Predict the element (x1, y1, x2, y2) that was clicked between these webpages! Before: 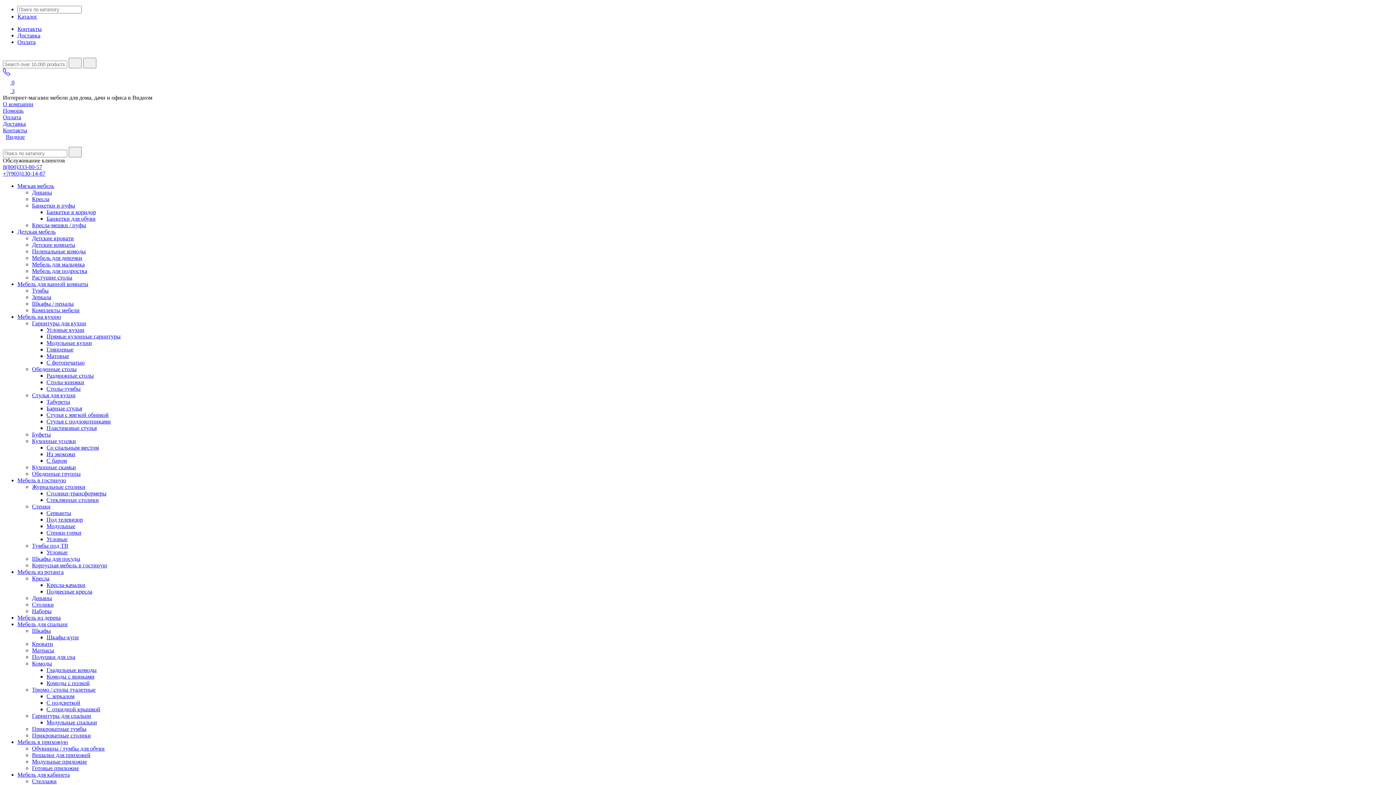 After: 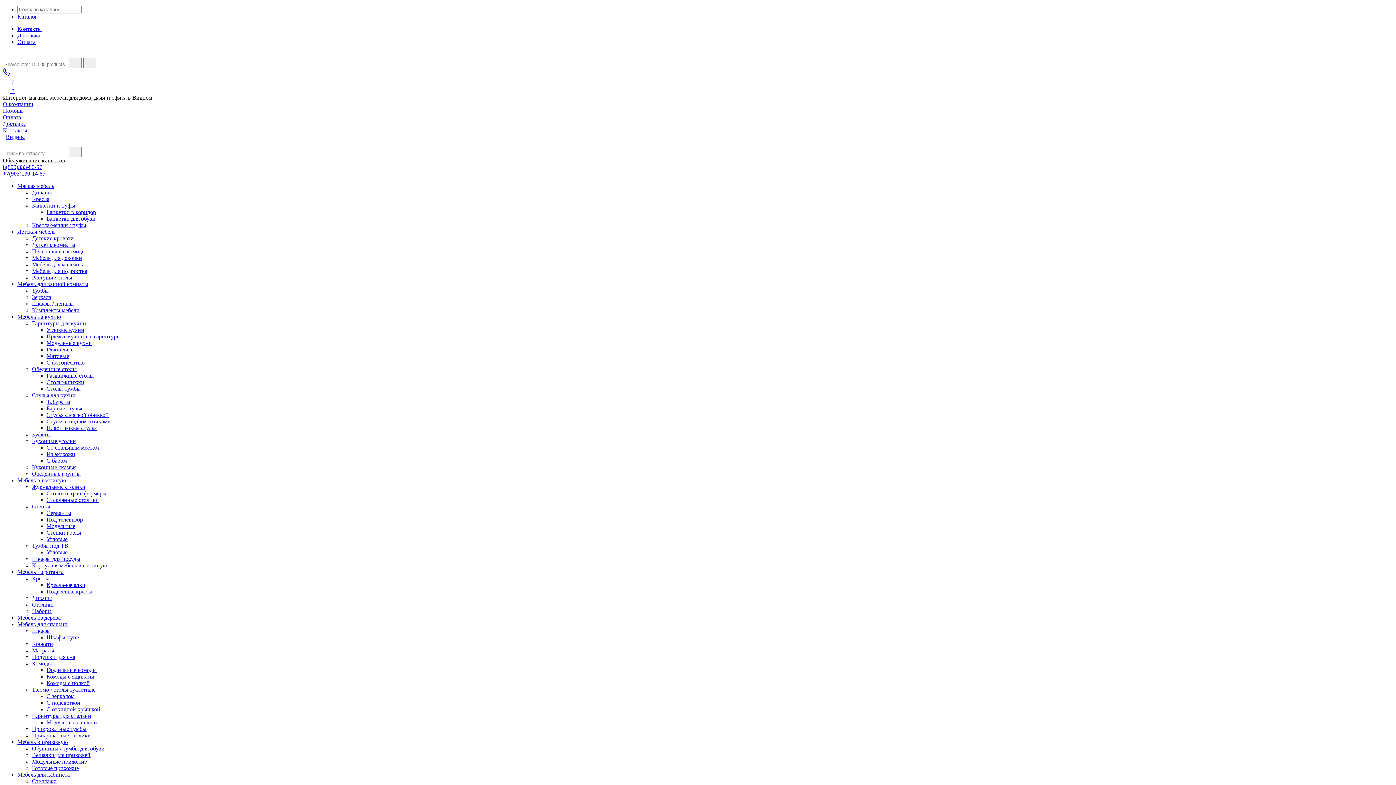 Action: label: Мебель в гостиную bbox: (17, 477, 66, 483)